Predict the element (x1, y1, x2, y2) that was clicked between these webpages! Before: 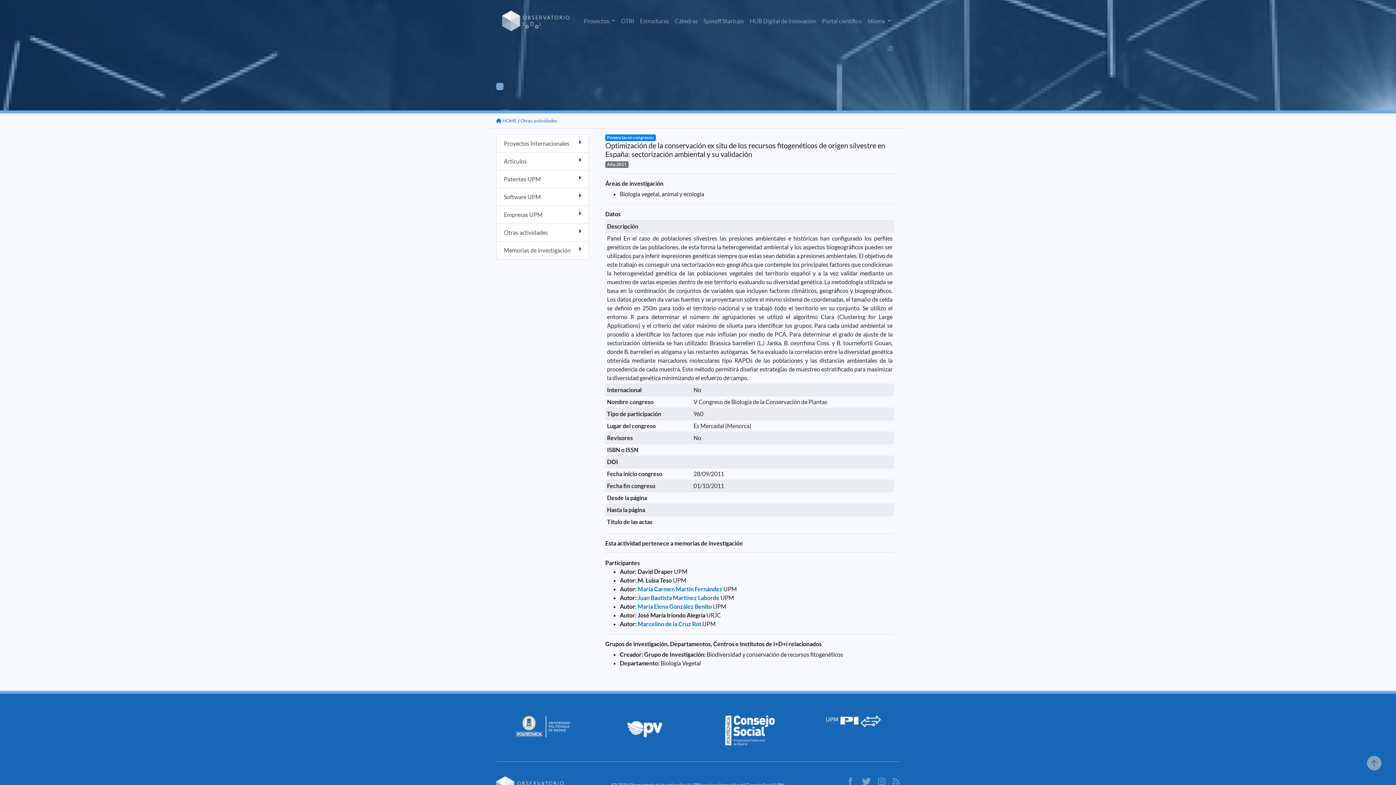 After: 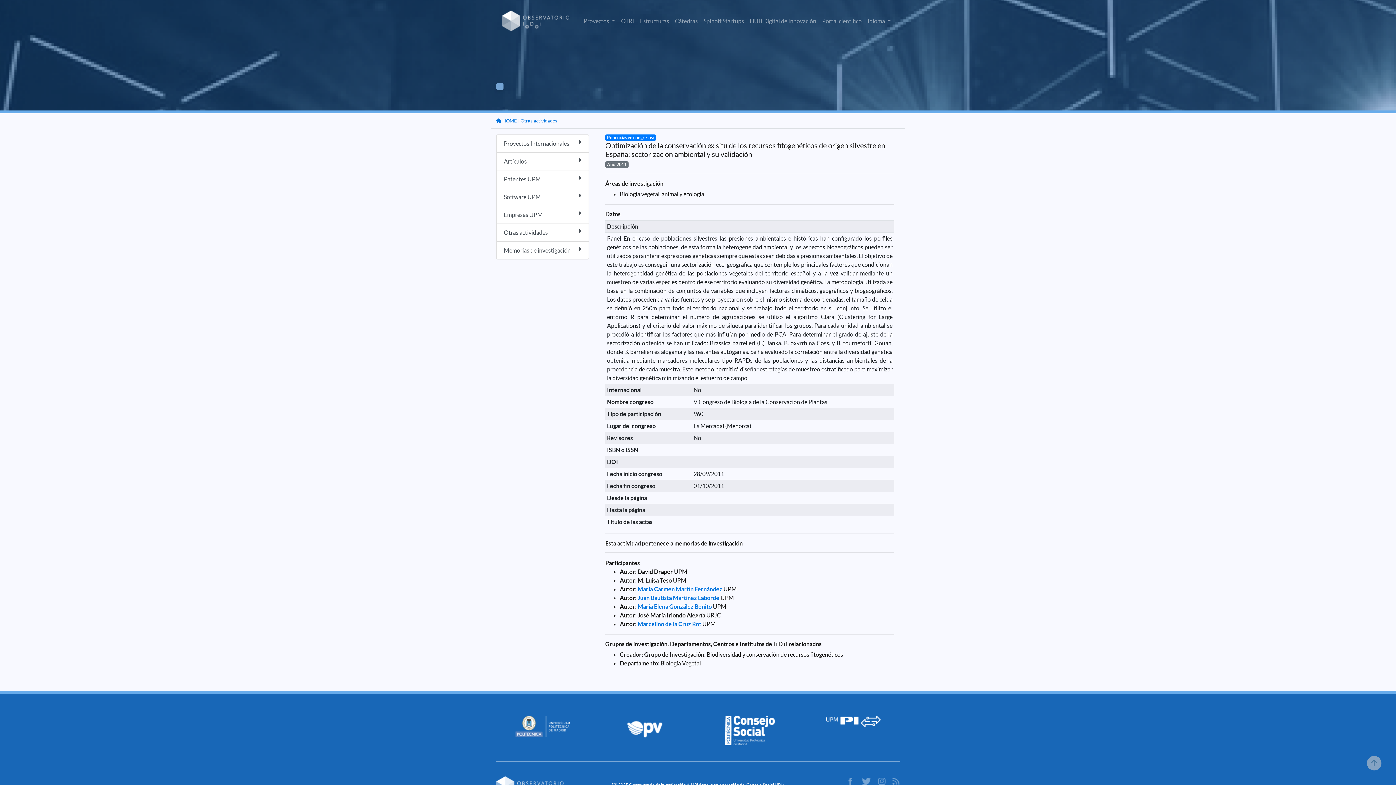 Action: bbox: (619, 726, 673, 733)